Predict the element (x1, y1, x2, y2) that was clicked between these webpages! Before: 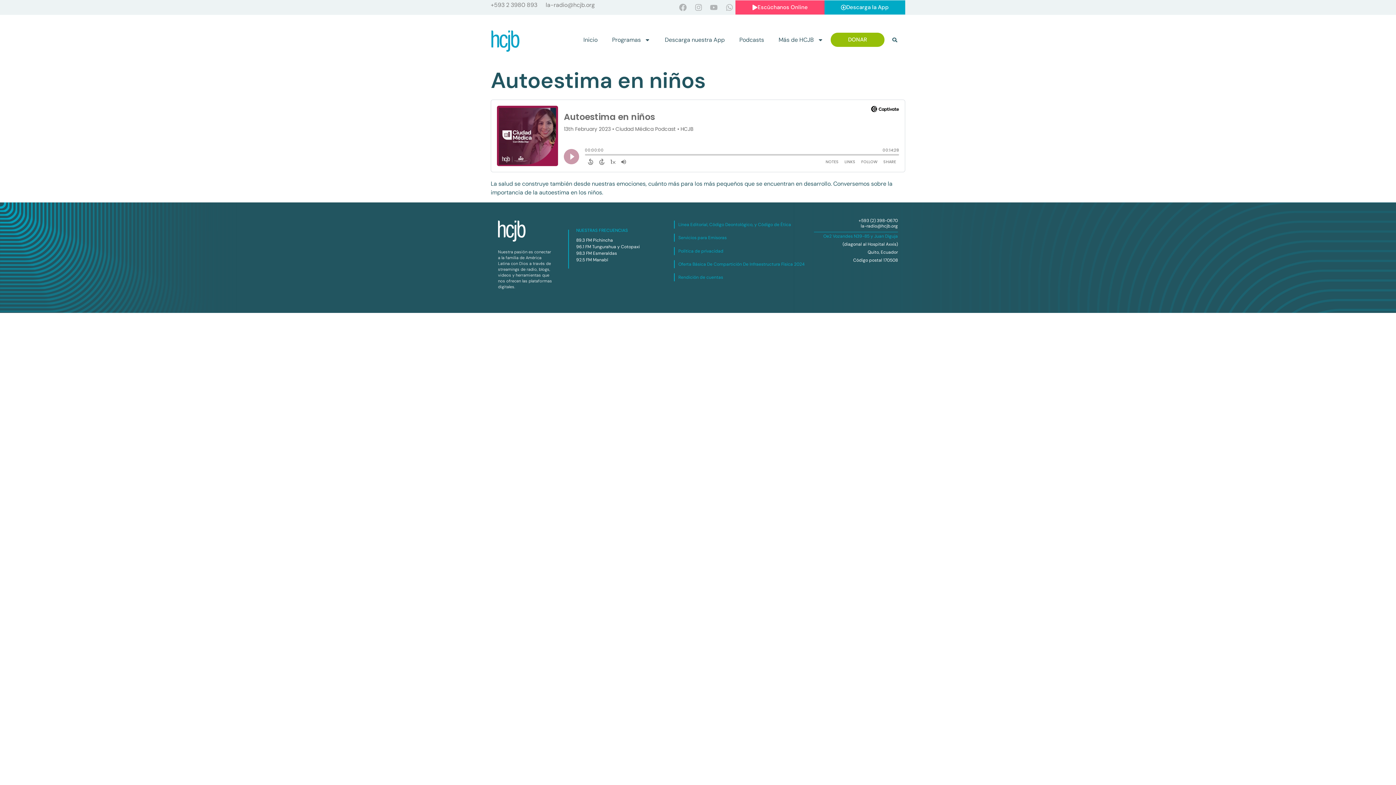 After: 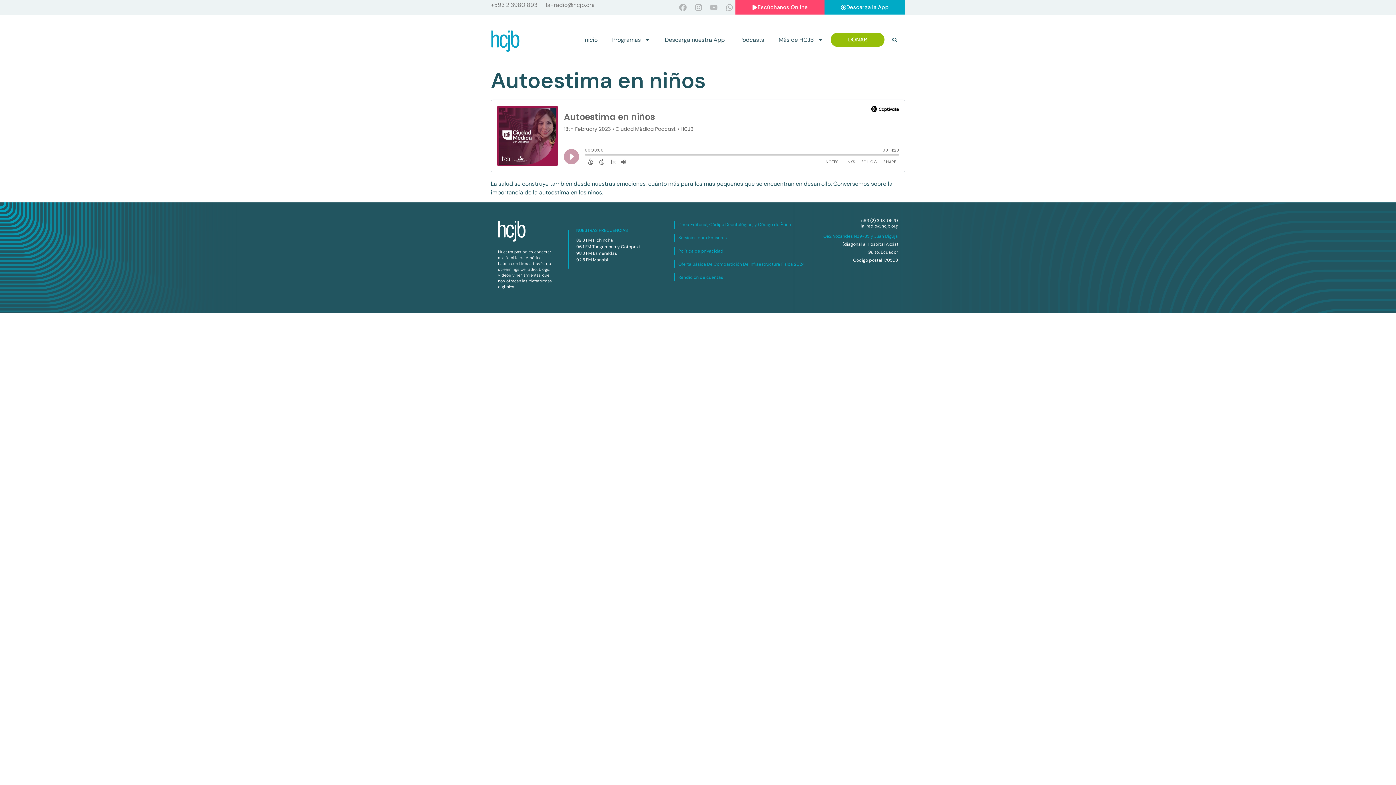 Action: bbox: (707, 1, 720, 13) label: Youtube